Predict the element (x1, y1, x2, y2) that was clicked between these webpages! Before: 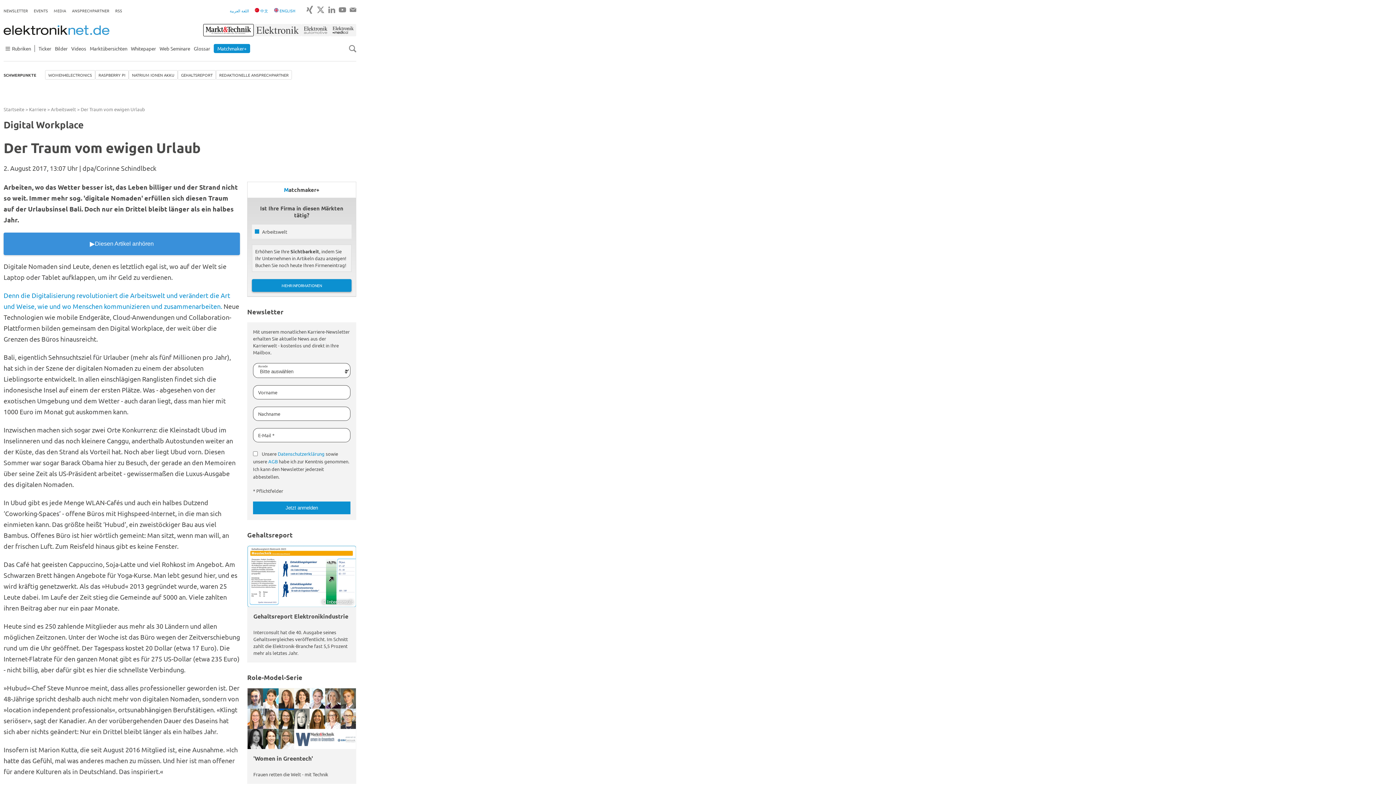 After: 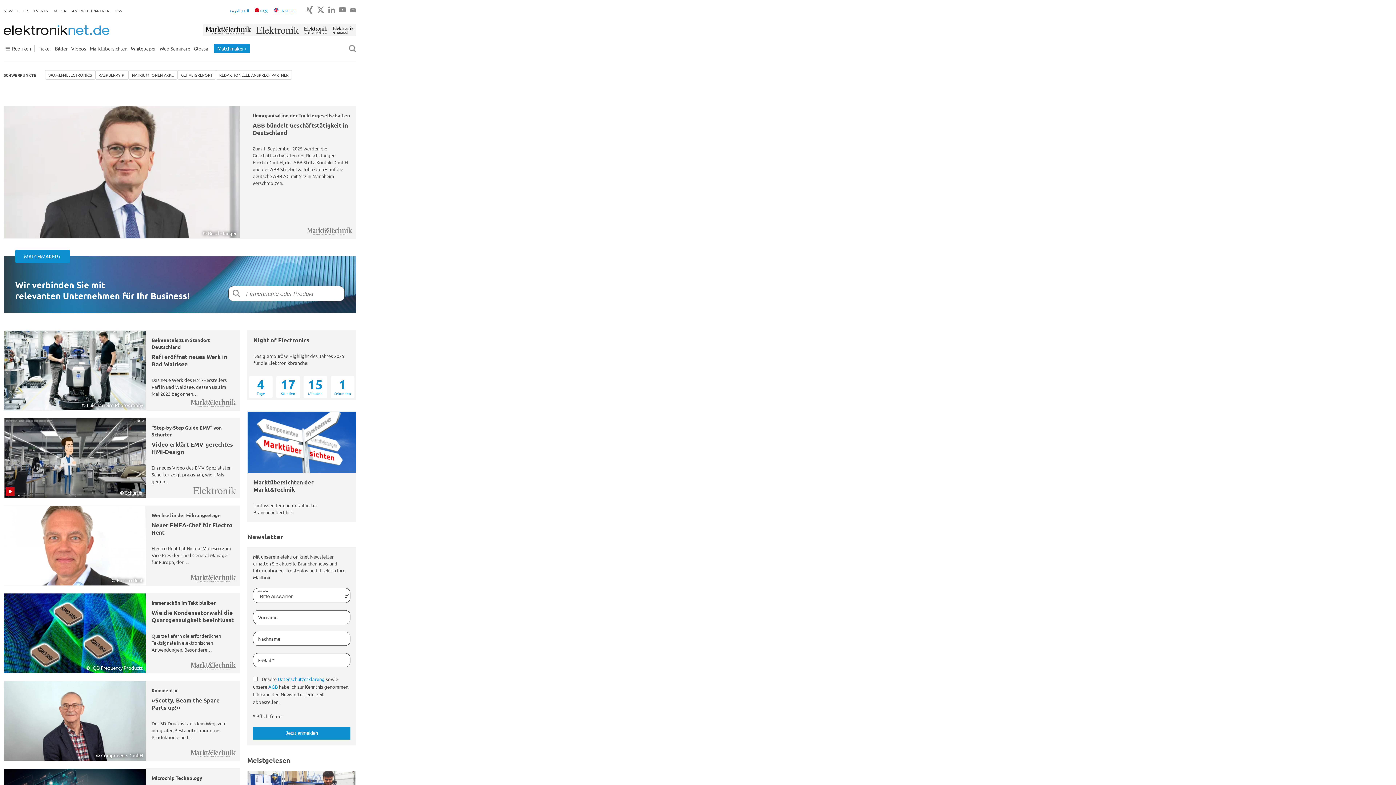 Action: bbox: (3, 106, 24, 112) label: Startseite